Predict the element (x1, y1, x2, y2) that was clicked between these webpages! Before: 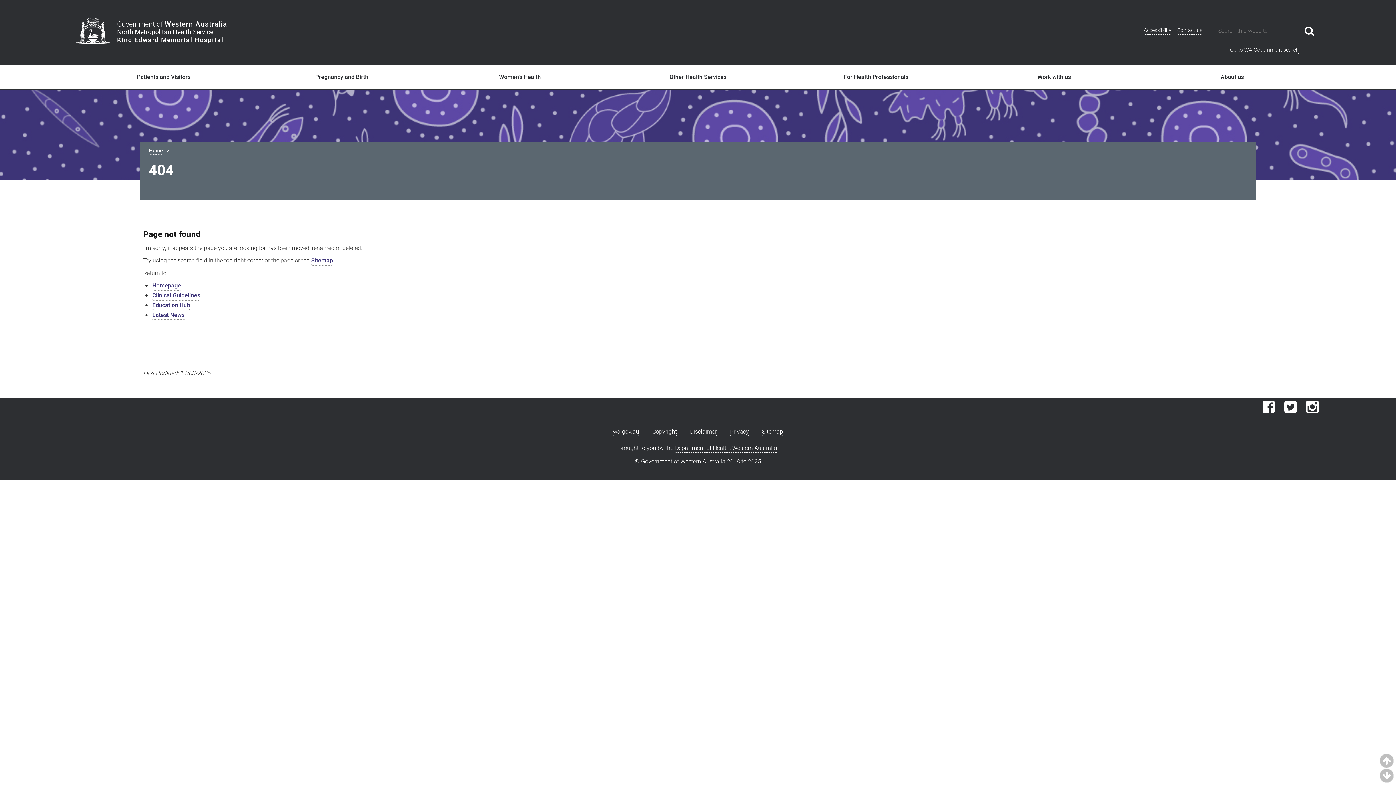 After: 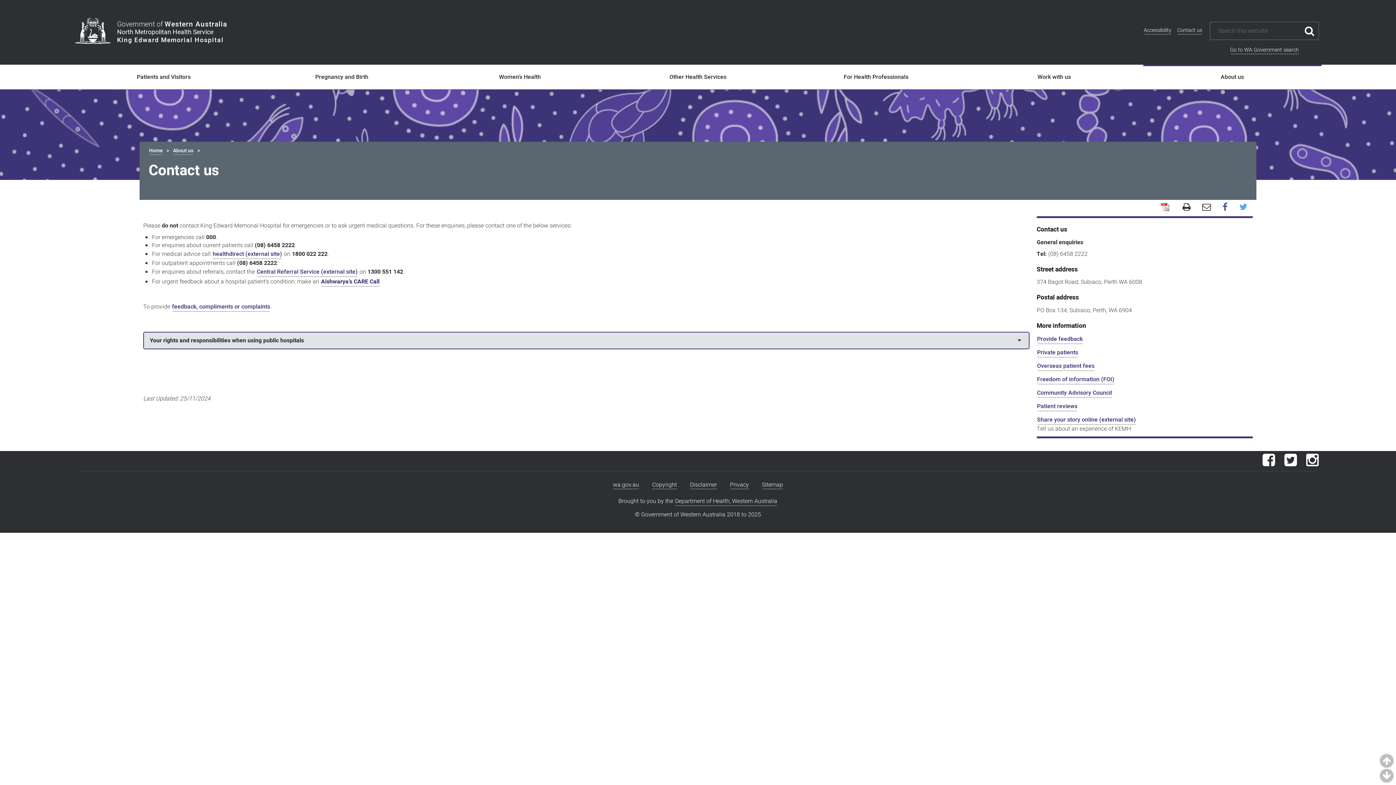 Action: label: Contact us bbox: (1177, 26, 1202, 34)